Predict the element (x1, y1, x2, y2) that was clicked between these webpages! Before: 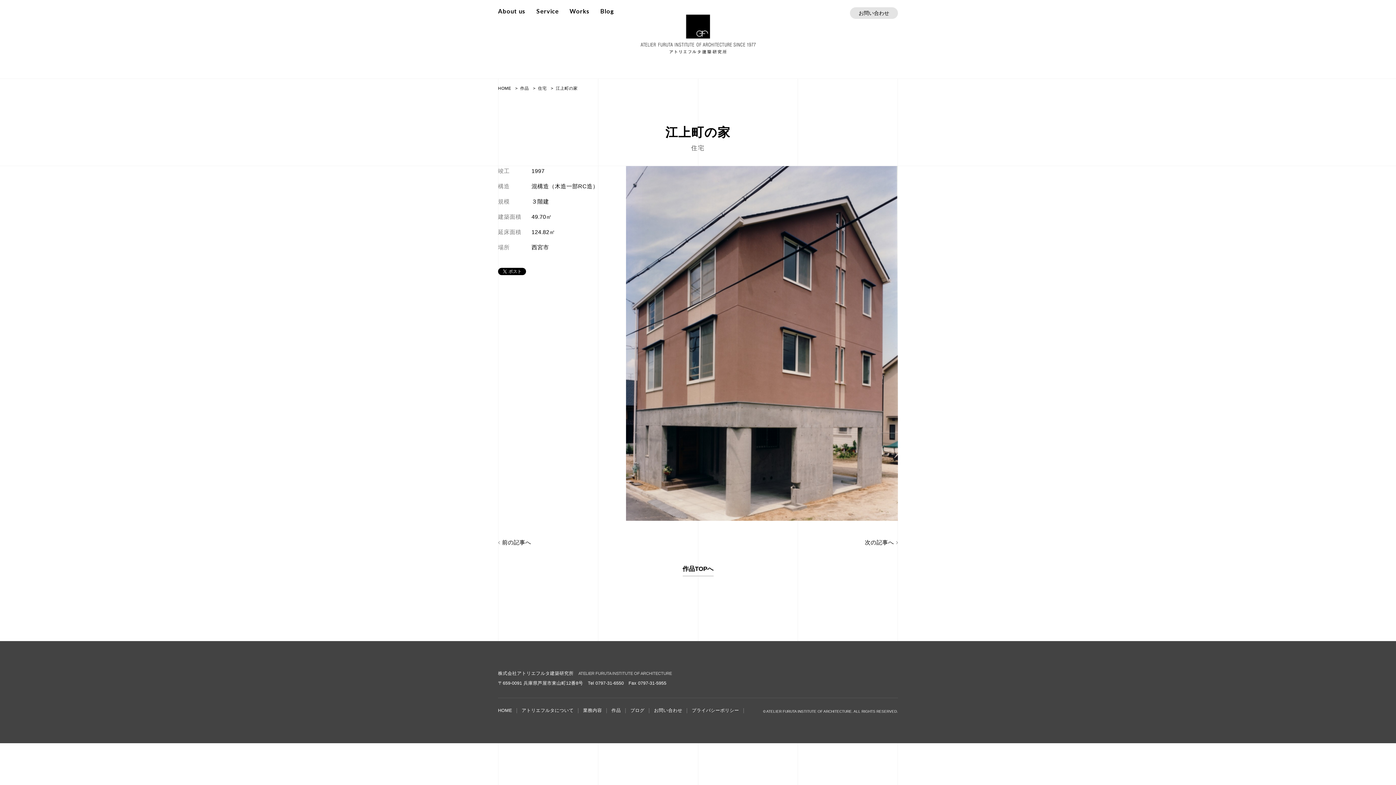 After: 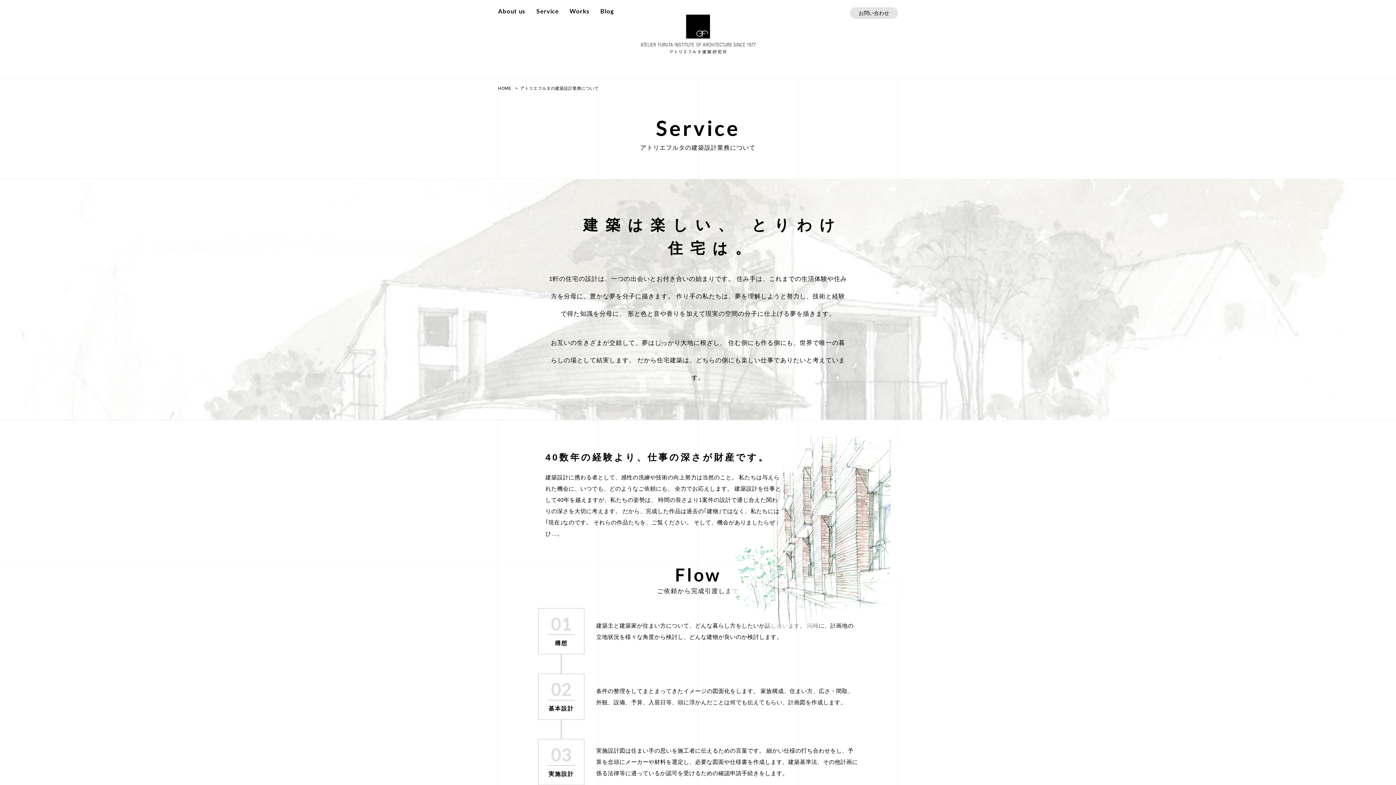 Action: bbox: (536, 7, 558, 15) label: Service